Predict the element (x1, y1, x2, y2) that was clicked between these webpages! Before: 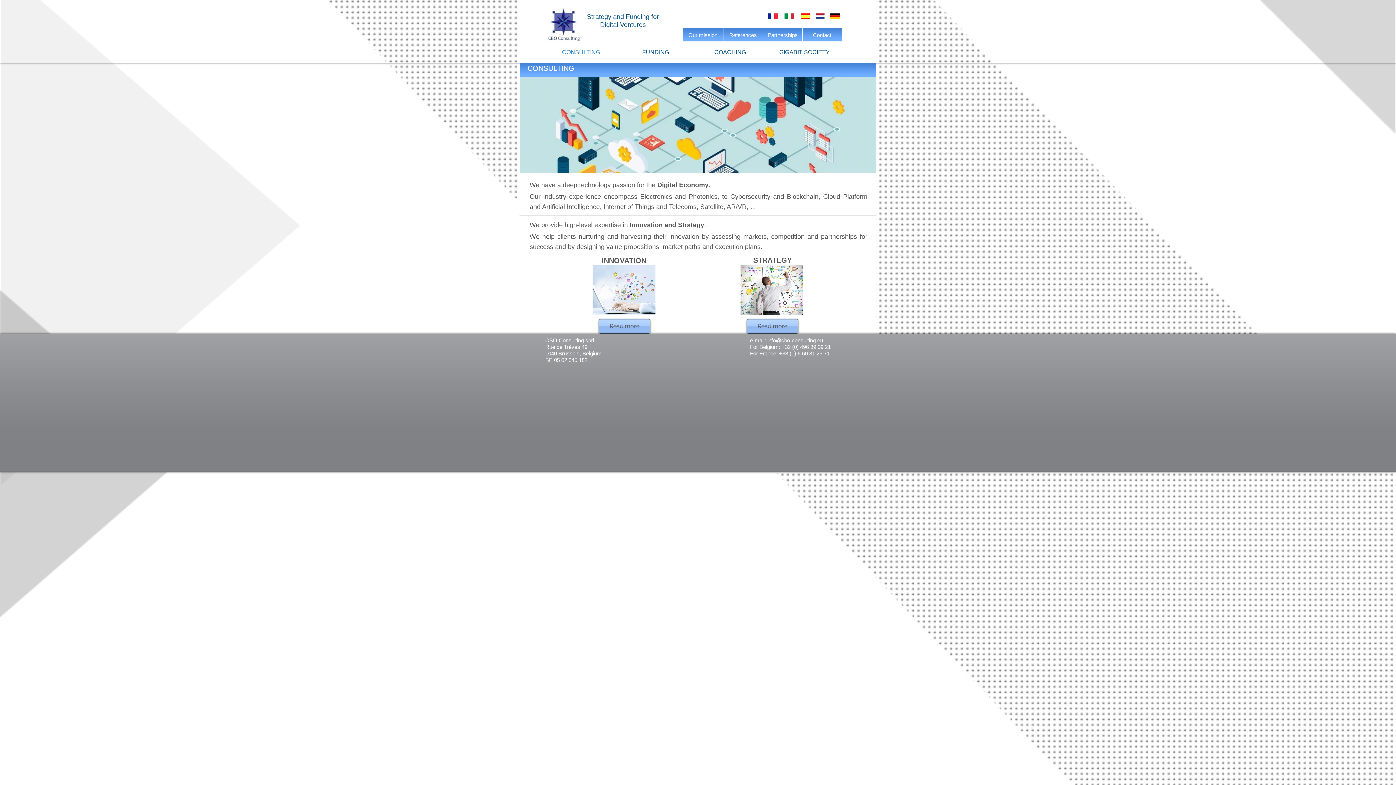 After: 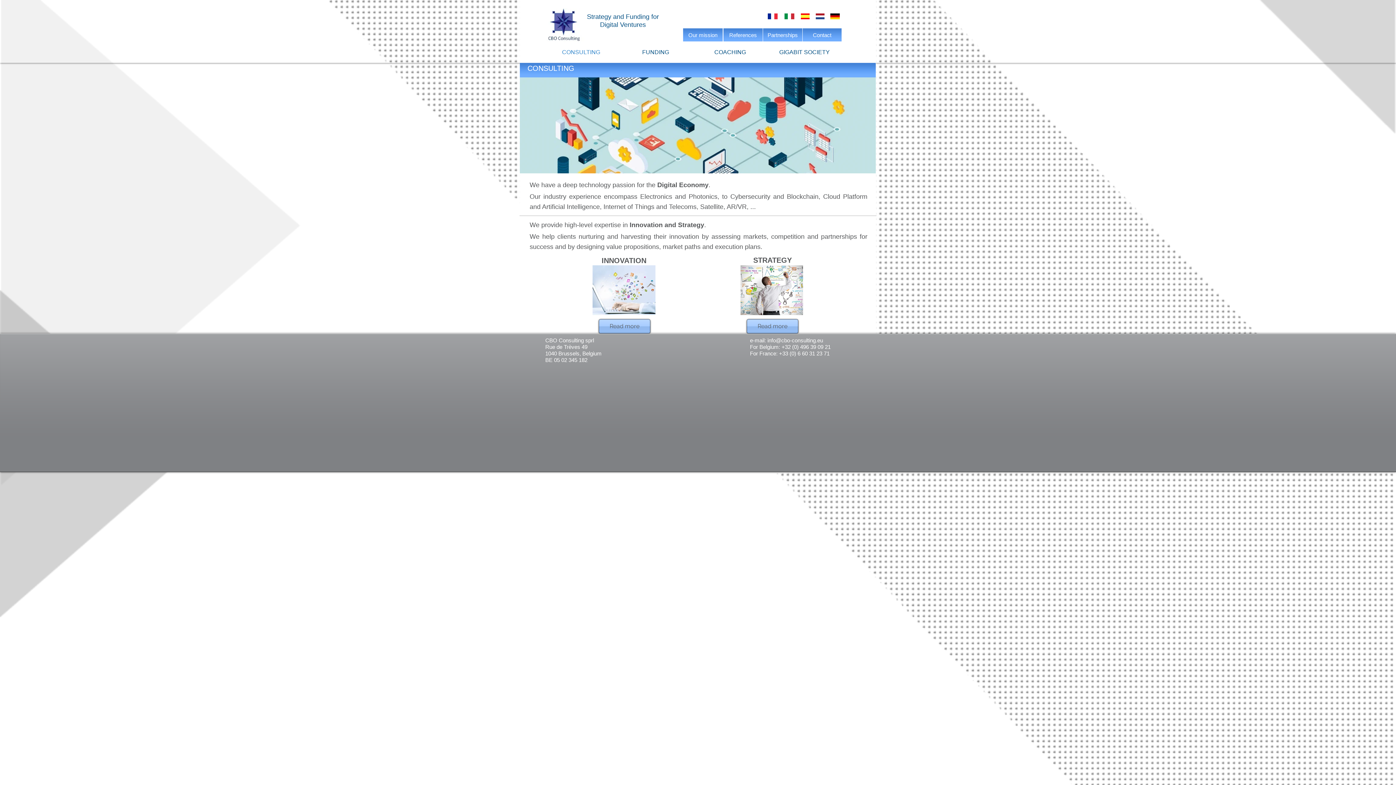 Action: bbox: (767, 337, 823, 343) label: info@cbo-consulting.eu